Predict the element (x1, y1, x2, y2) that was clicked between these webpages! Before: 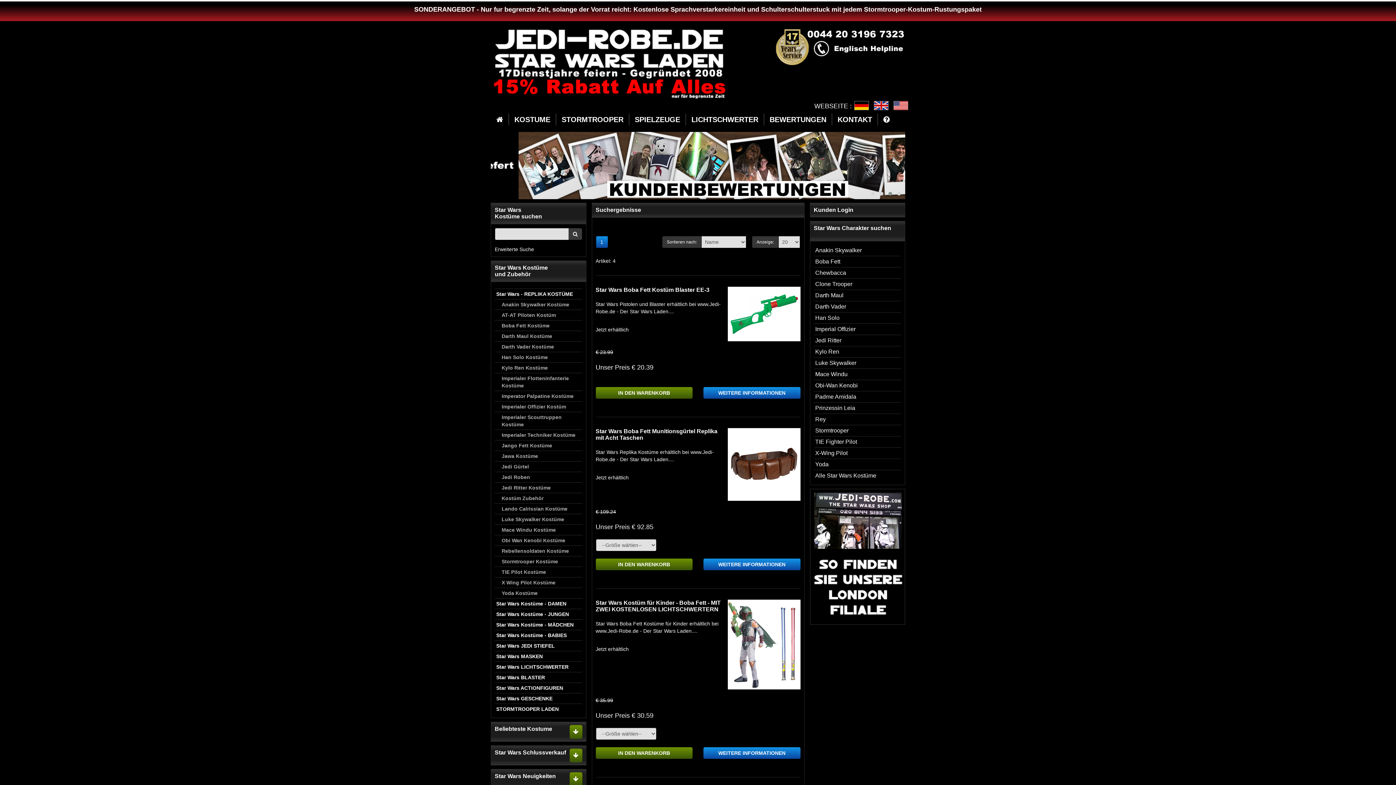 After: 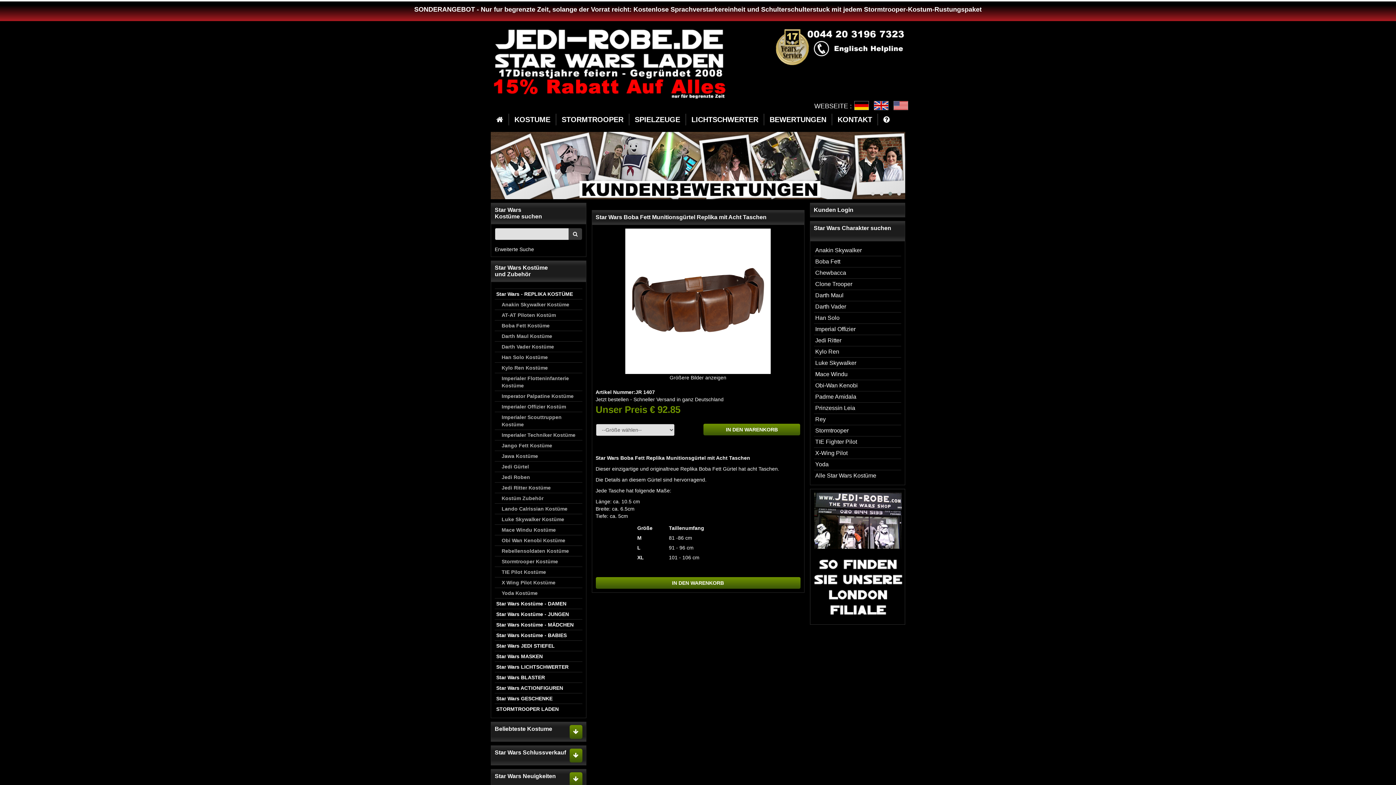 Action: bbox: (727, 428, 800, 501)